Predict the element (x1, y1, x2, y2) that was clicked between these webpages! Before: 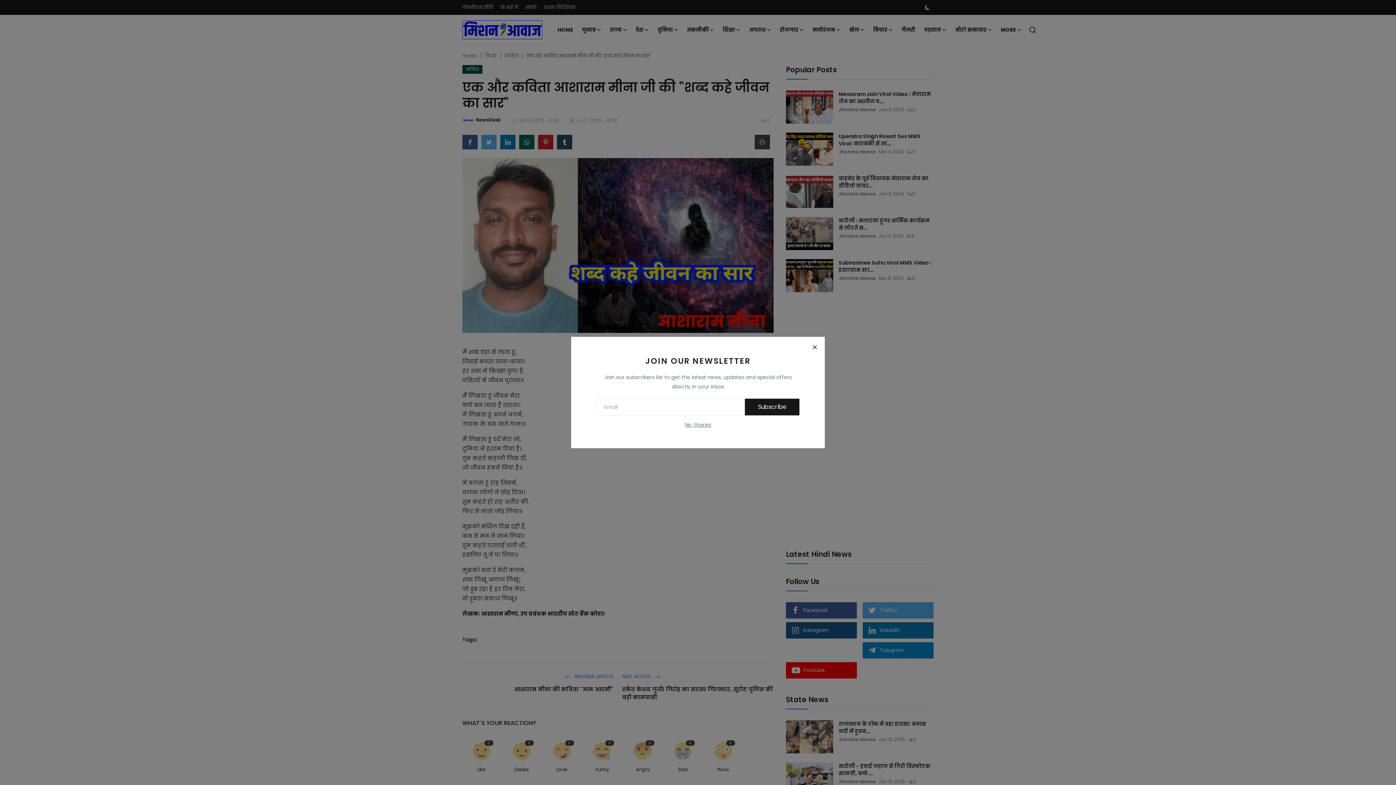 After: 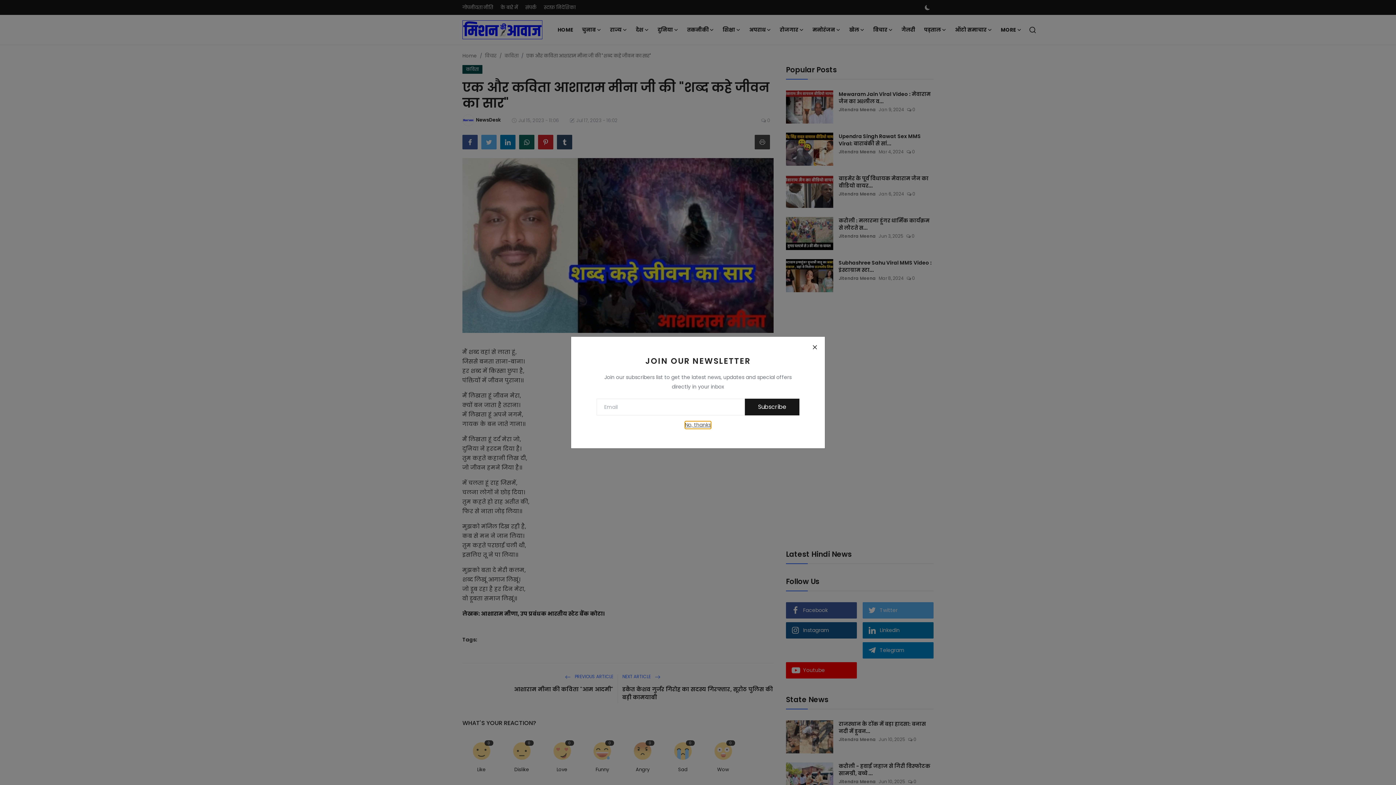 Action: label: No, thanks bbox: (685, 421, 711, 428)